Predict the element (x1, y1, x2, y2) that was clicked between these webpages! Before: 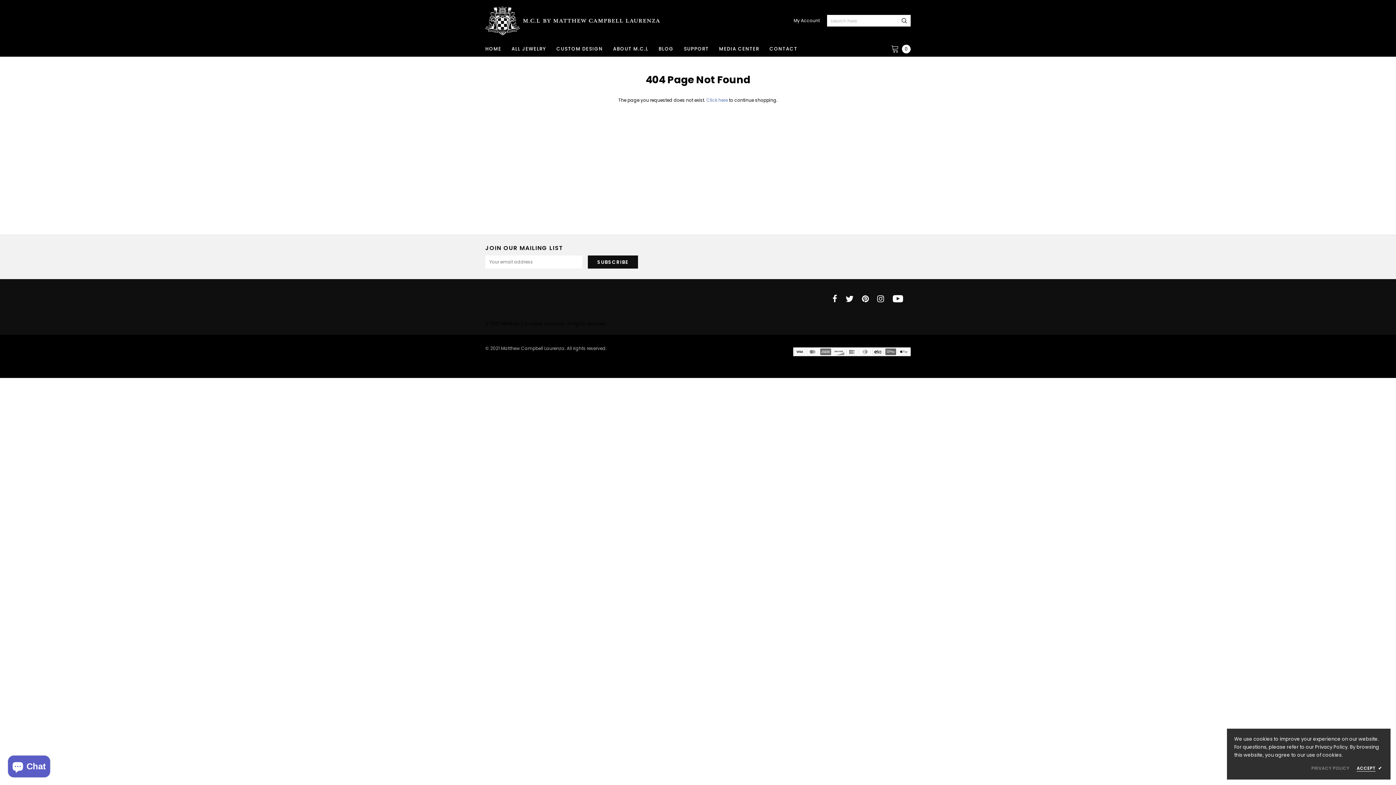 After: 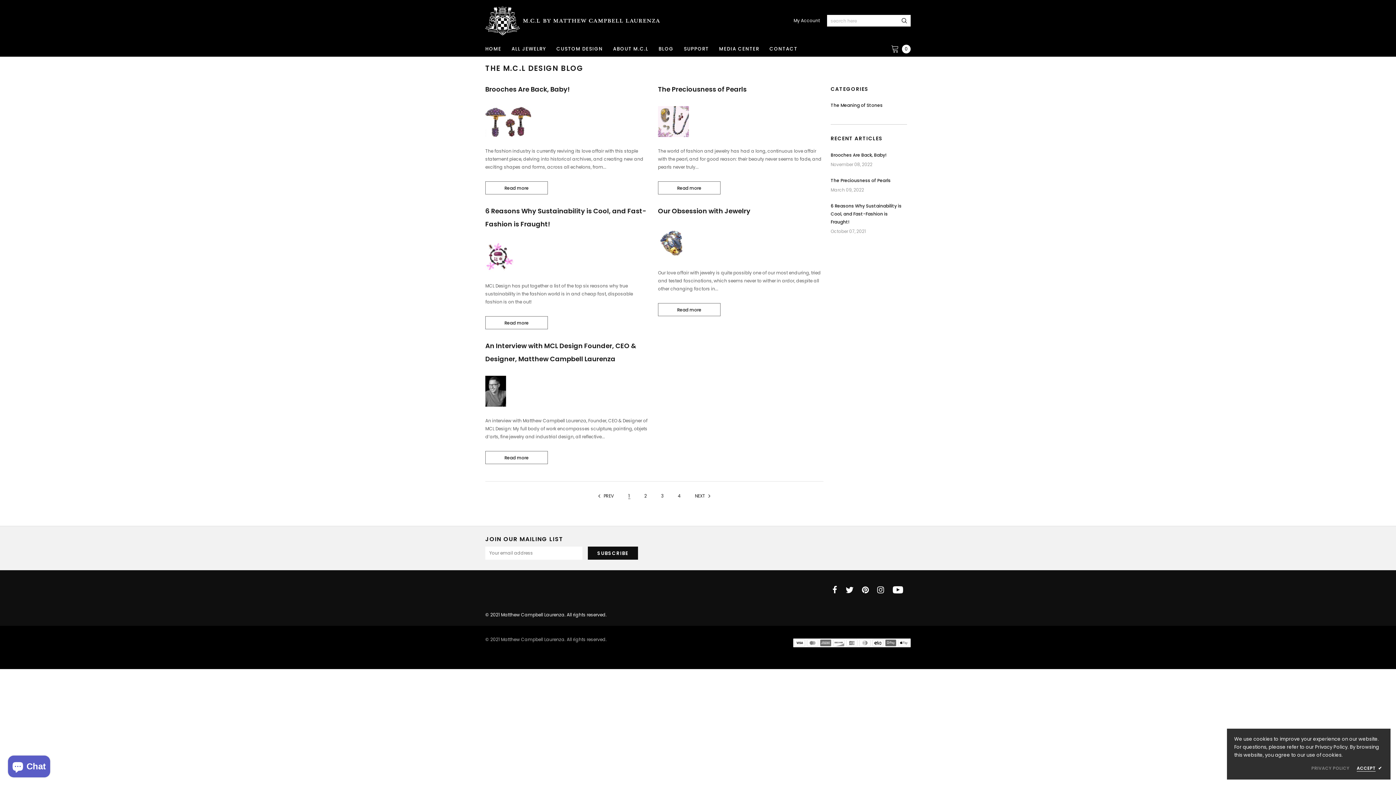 Action: label: BLOG bbox: (653, 41, 678, 56)